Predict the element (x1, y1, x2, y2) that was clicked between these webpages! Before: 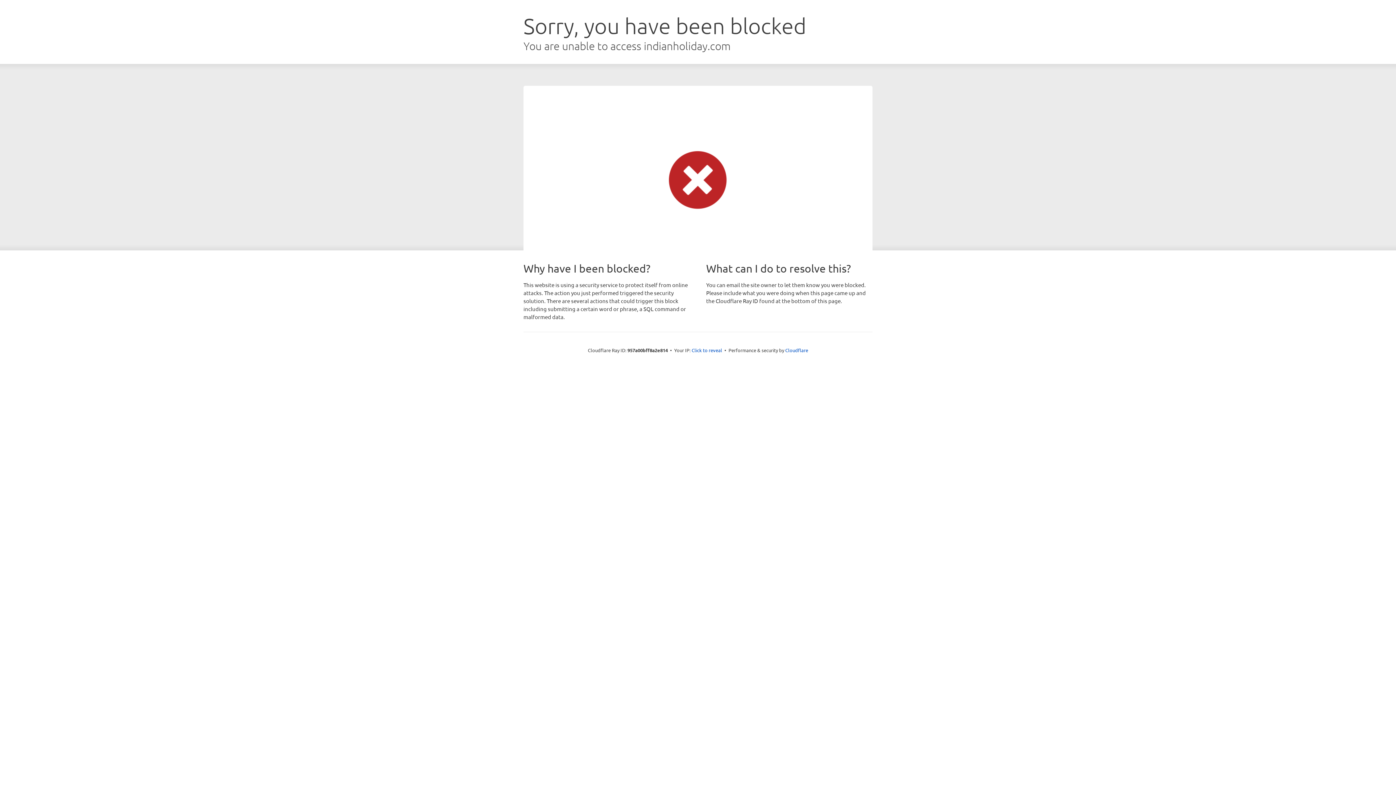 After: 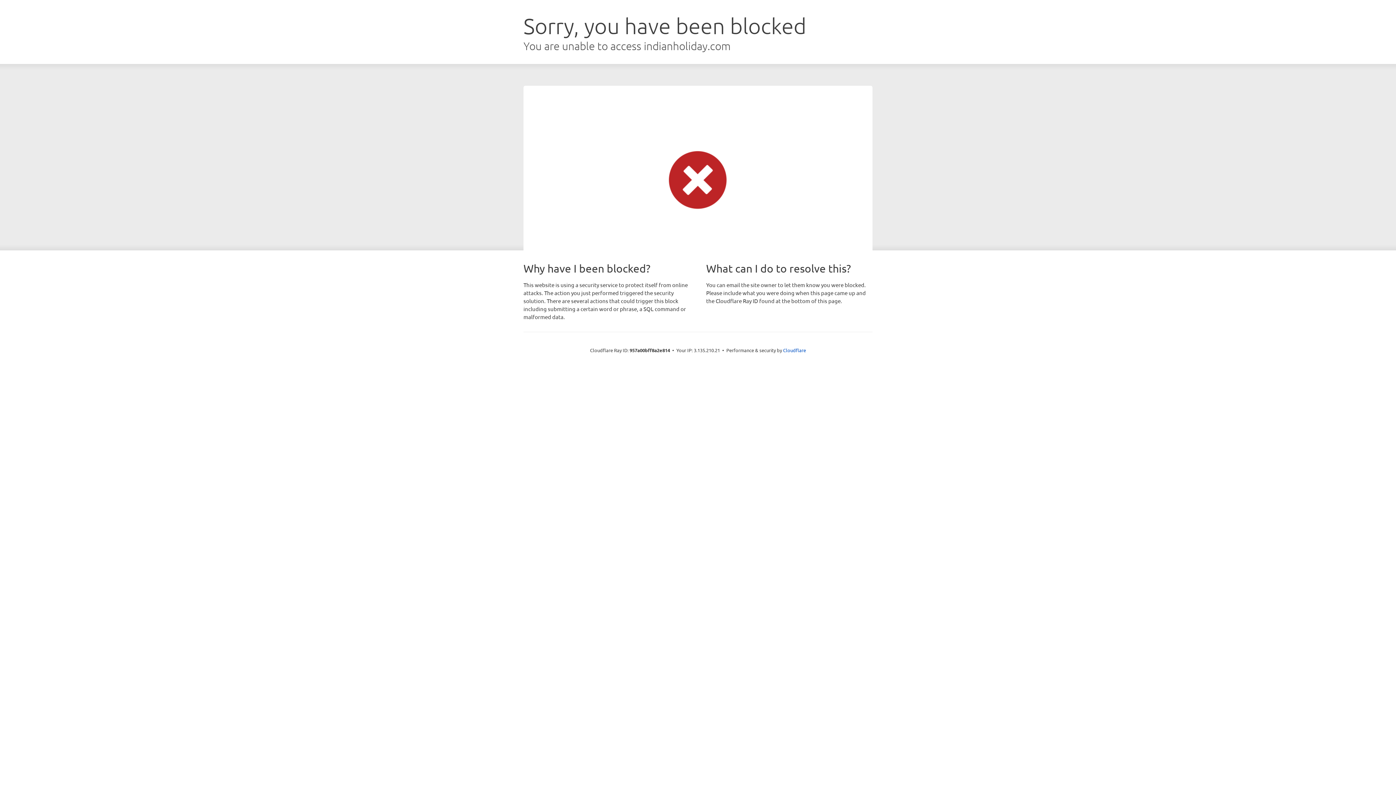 Action: bbox: (691, 346, 722, 353) label: Click to reveal